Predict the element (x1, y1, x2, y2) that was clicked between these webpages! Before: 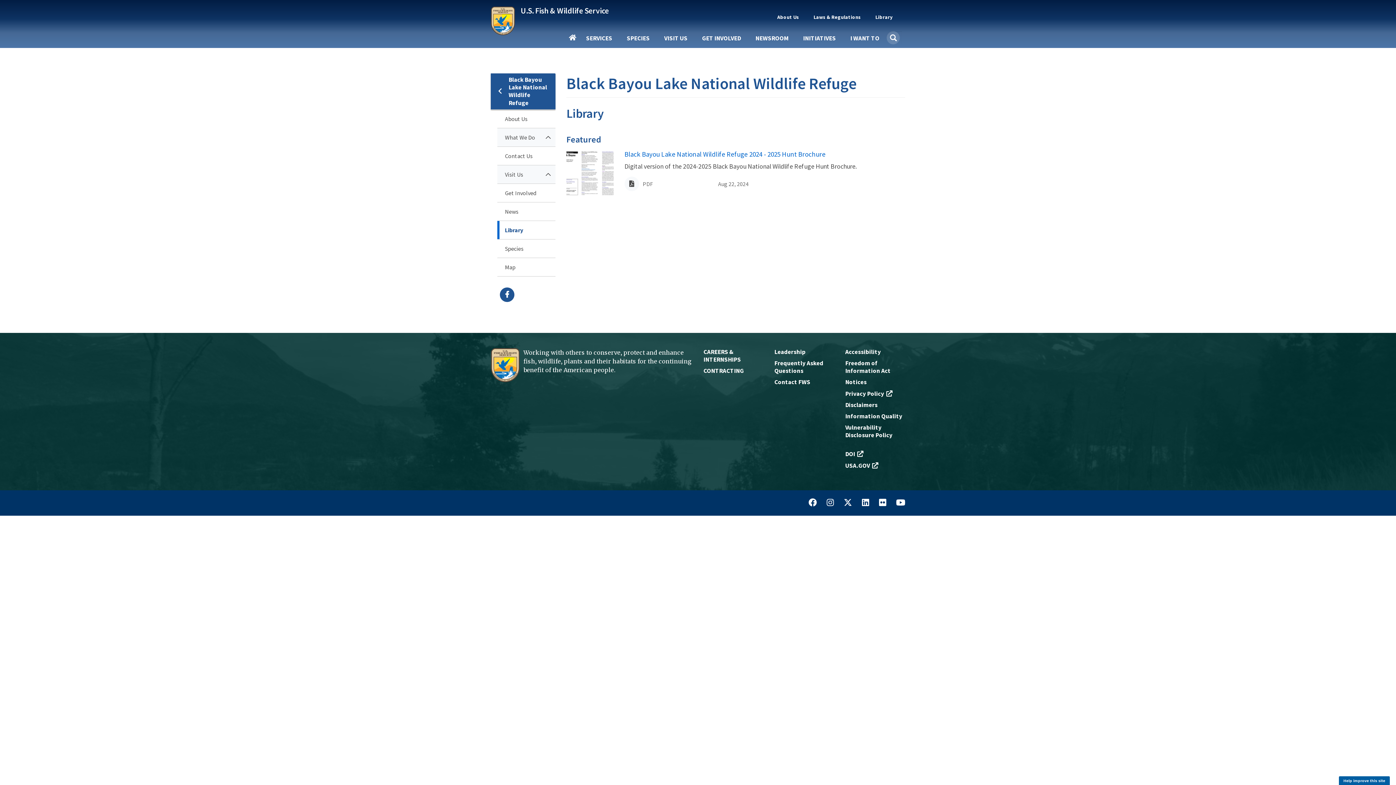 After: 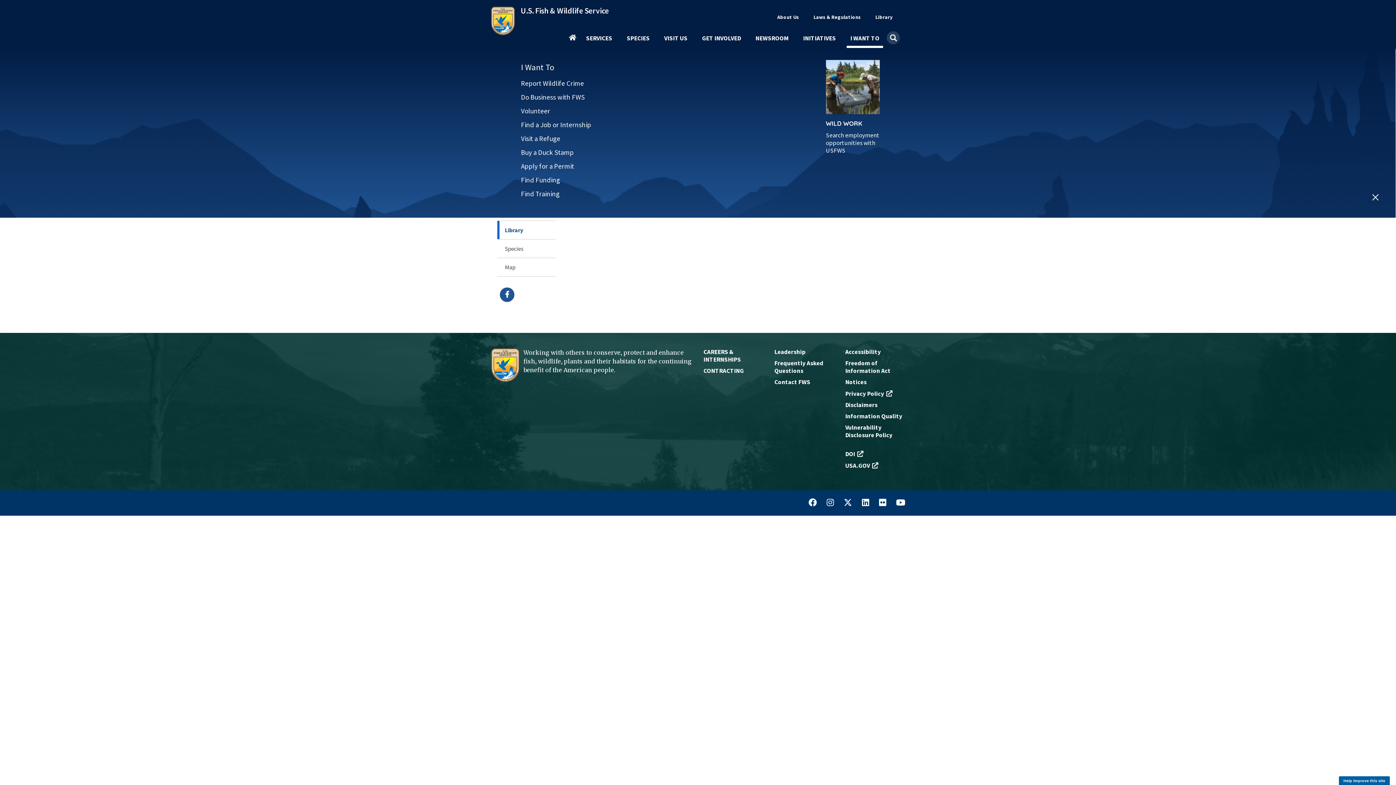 Action: label: I WANT TO bbox: (846, 35, 883, 47)